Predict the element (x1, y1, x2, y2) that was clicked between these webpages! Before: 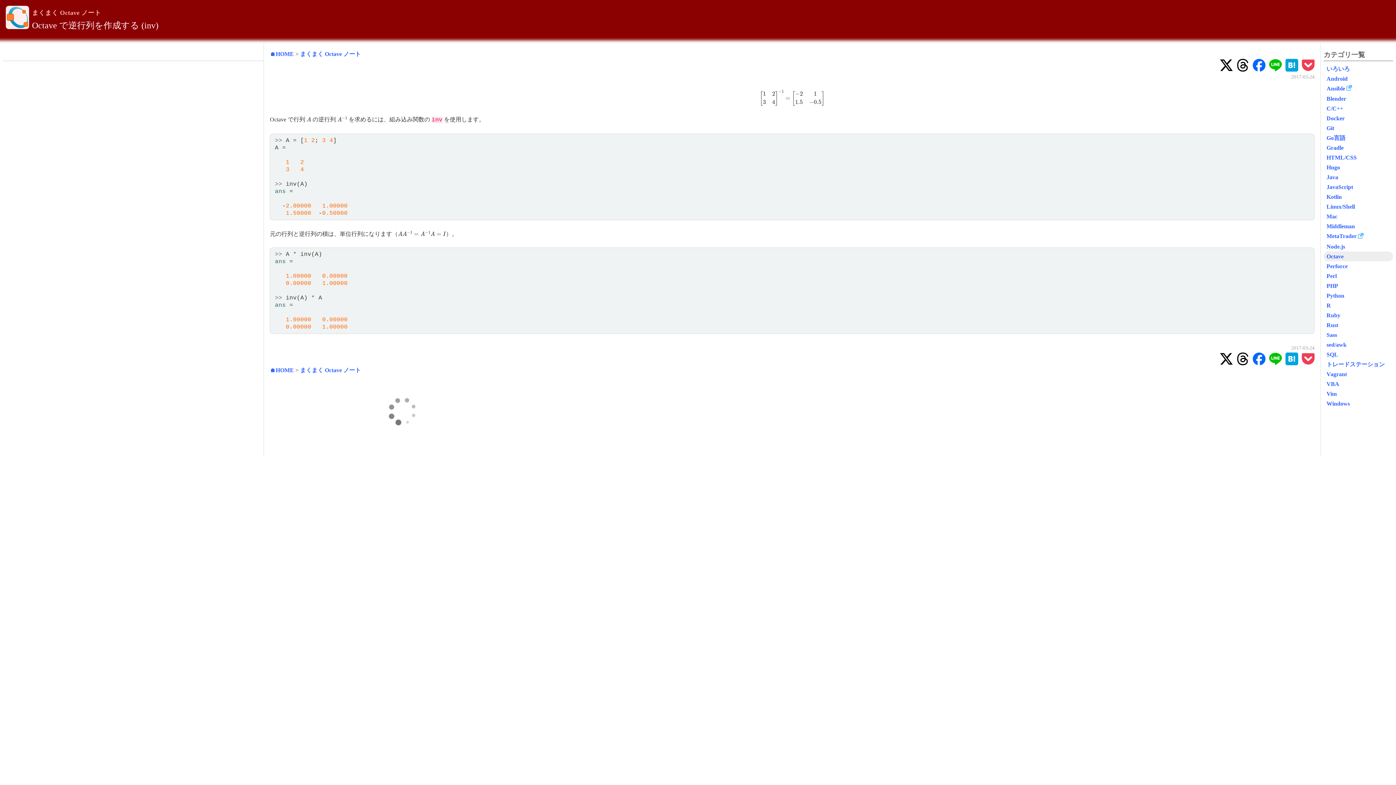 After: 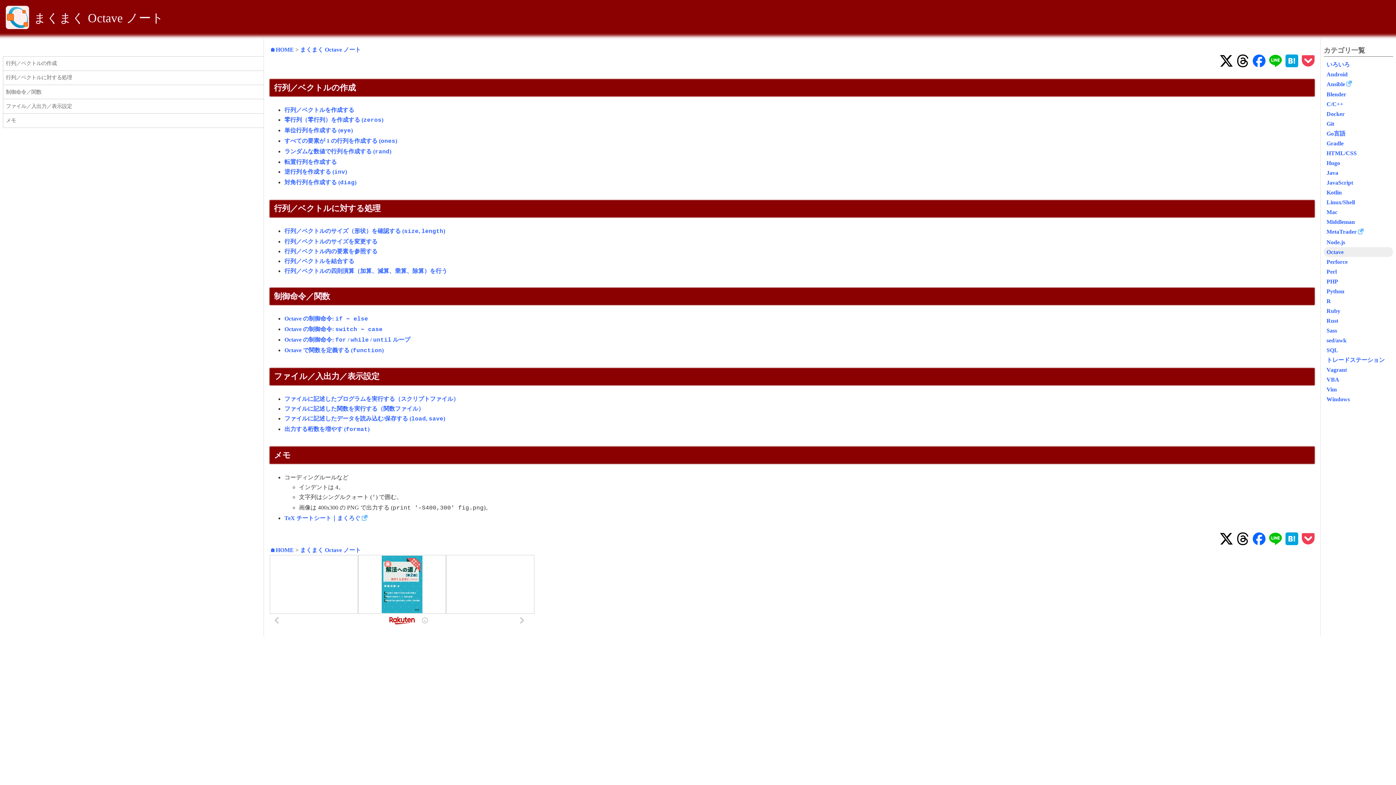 Action: bbox: (315, 361, 376, 367) label: まくまく Octave ノート